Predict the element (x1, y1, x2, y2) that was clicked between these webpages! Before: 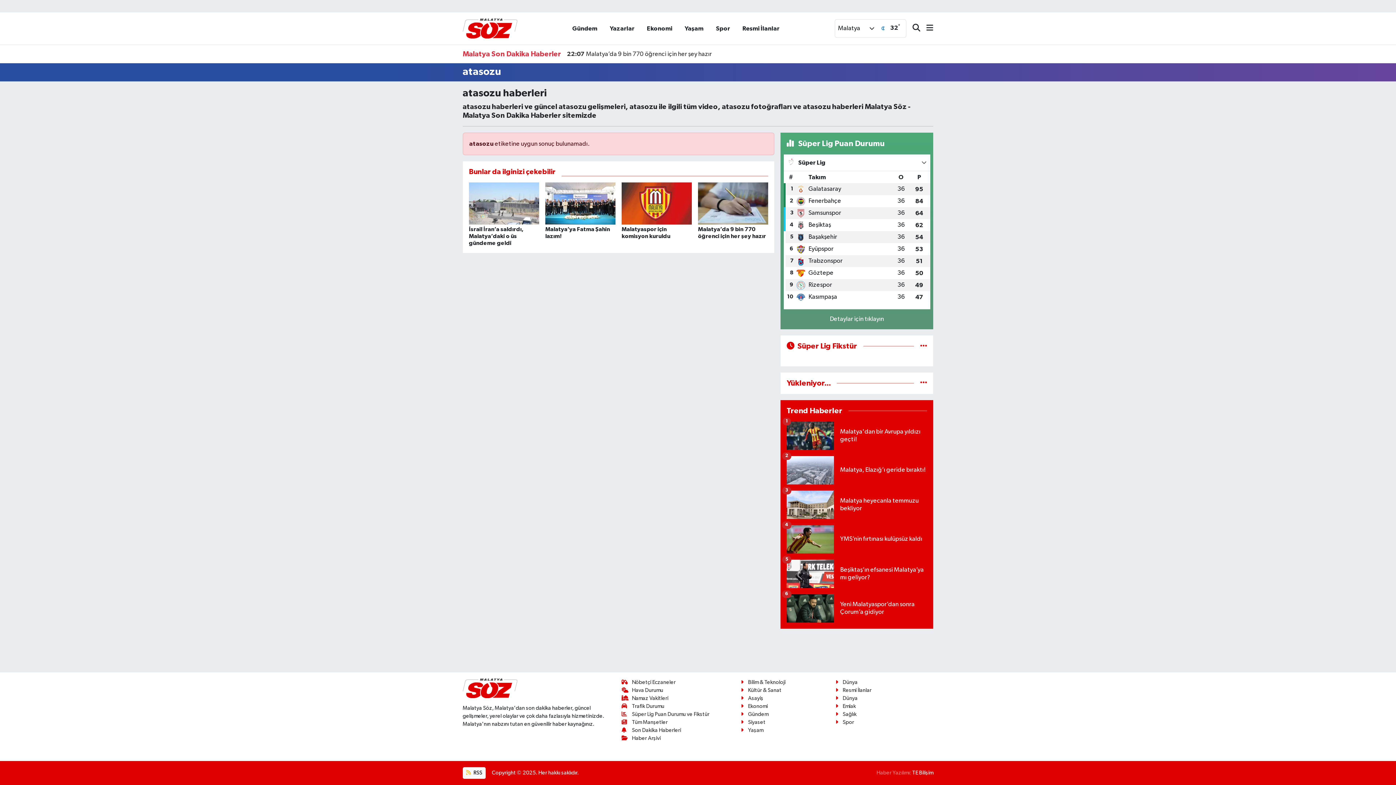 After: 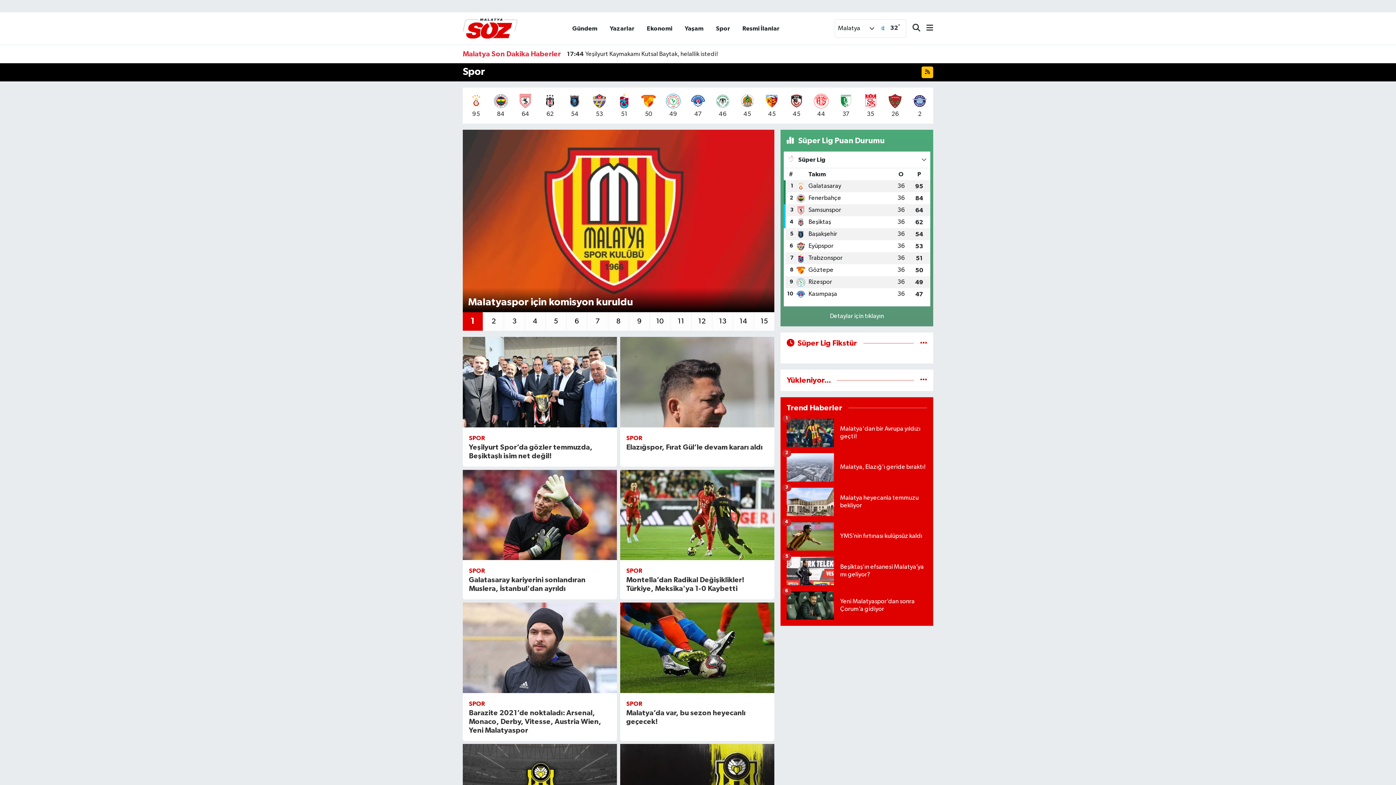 Action: label: Spor bbox: (709, 20, 736, 36)